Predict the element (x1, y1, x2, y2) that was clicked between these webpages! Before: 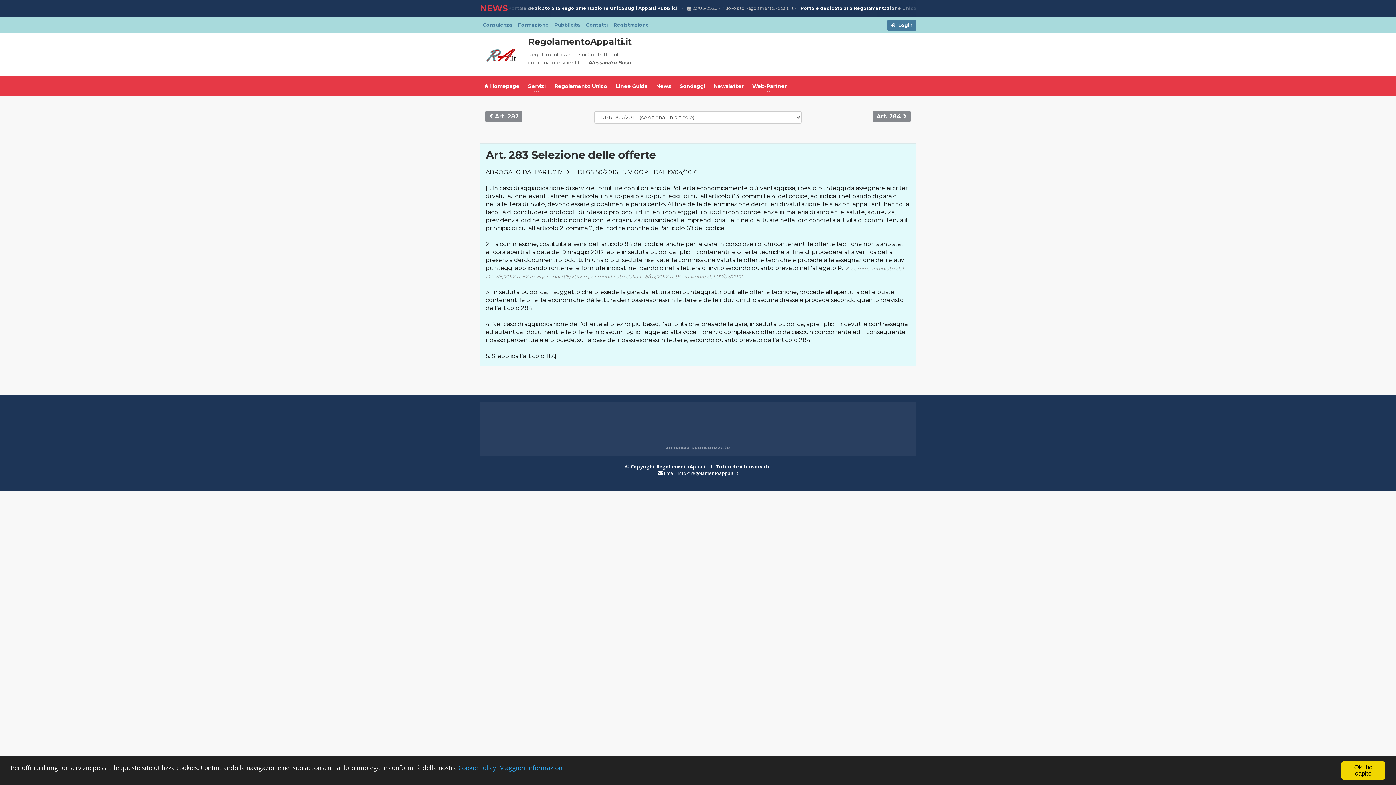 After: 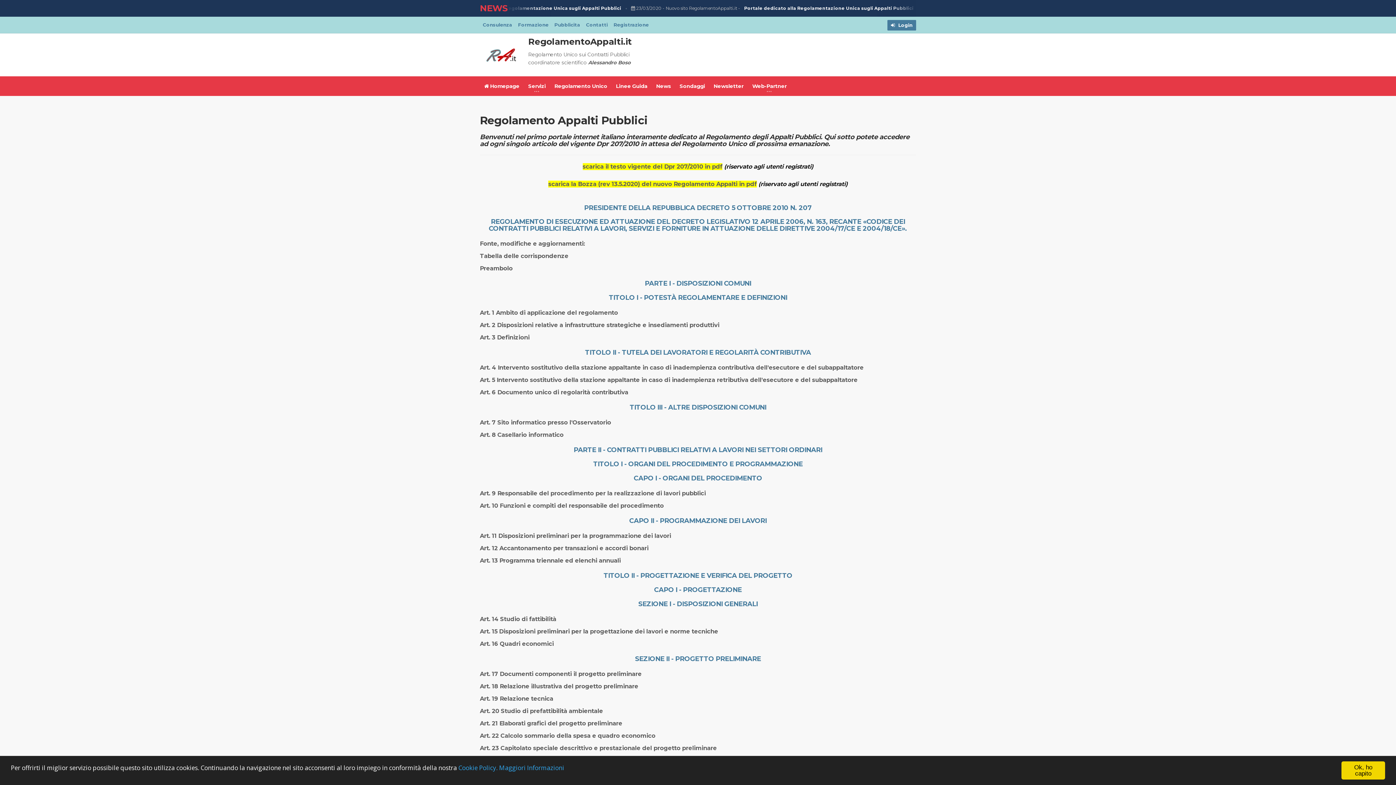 Action: label: RegolamentoAppalti.it bbox: (528, 36, 631, 46)